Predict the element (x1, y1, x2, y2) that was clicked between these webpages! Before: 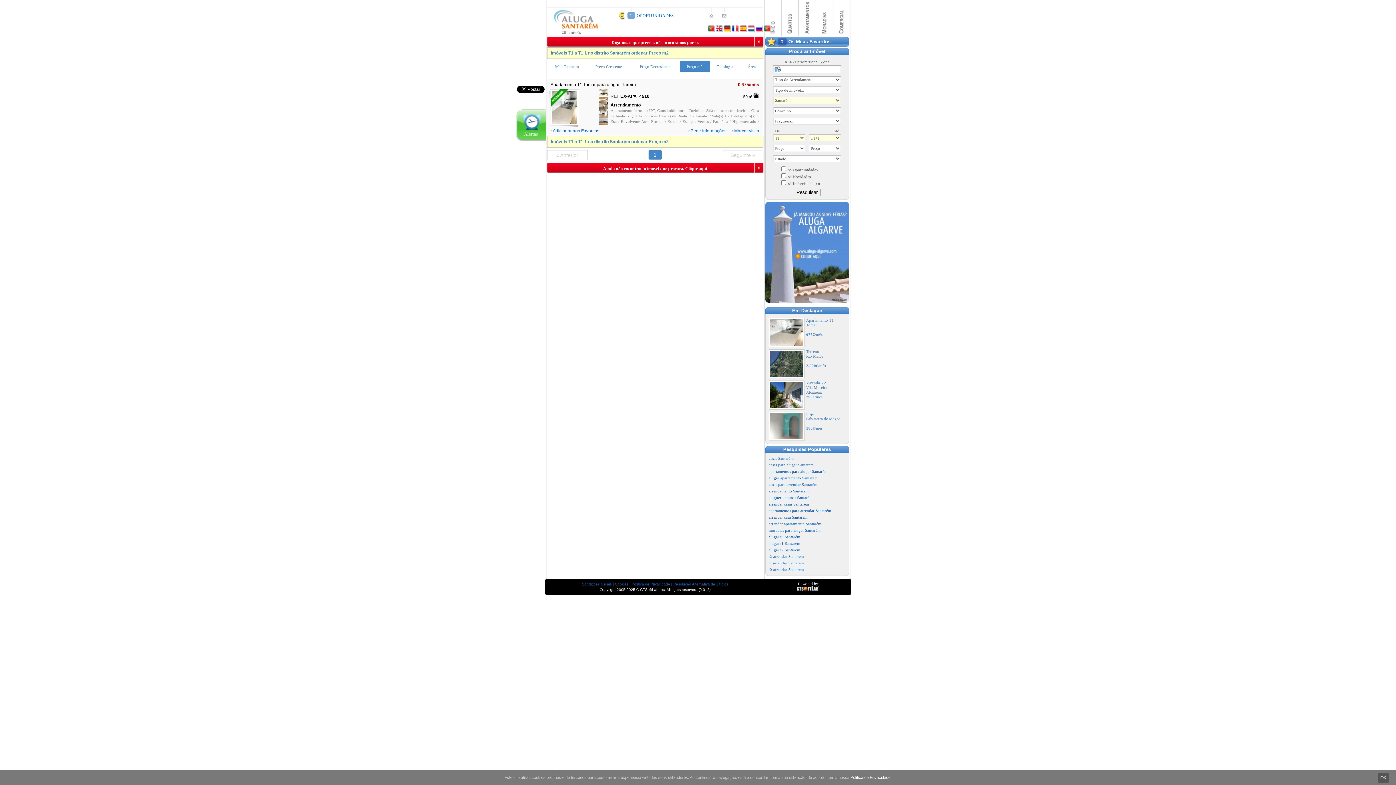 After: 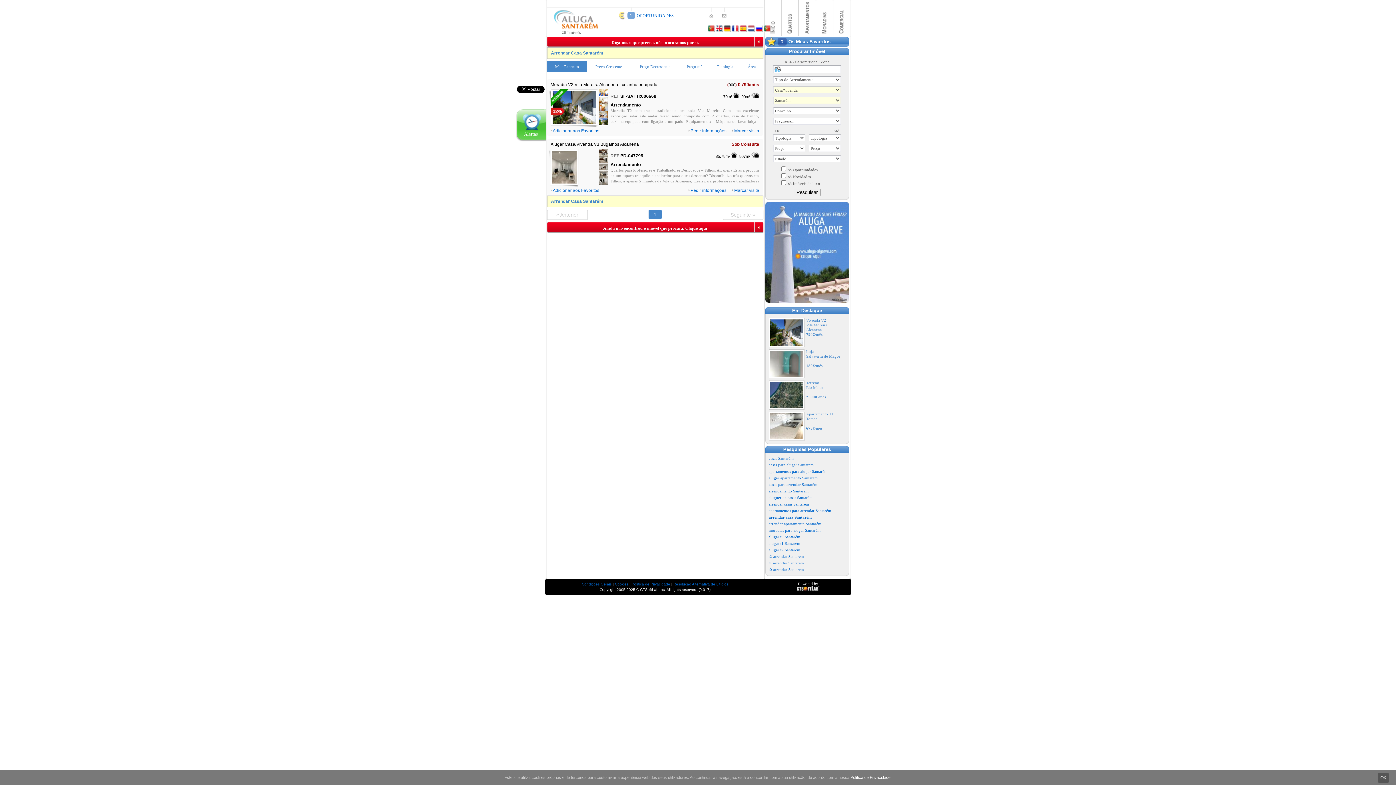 Action: bbox: (768, 515, 807, 519) label: arrendar casa Santarém